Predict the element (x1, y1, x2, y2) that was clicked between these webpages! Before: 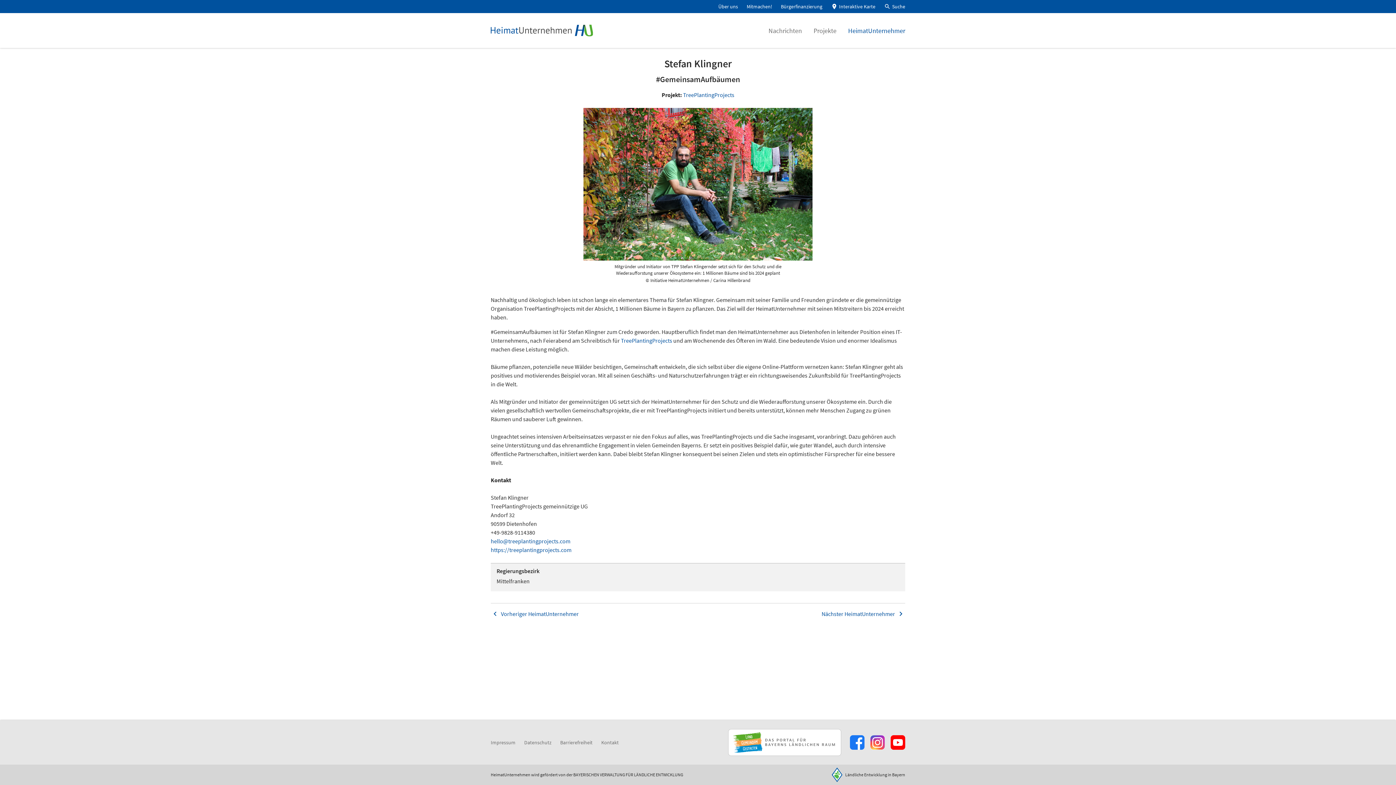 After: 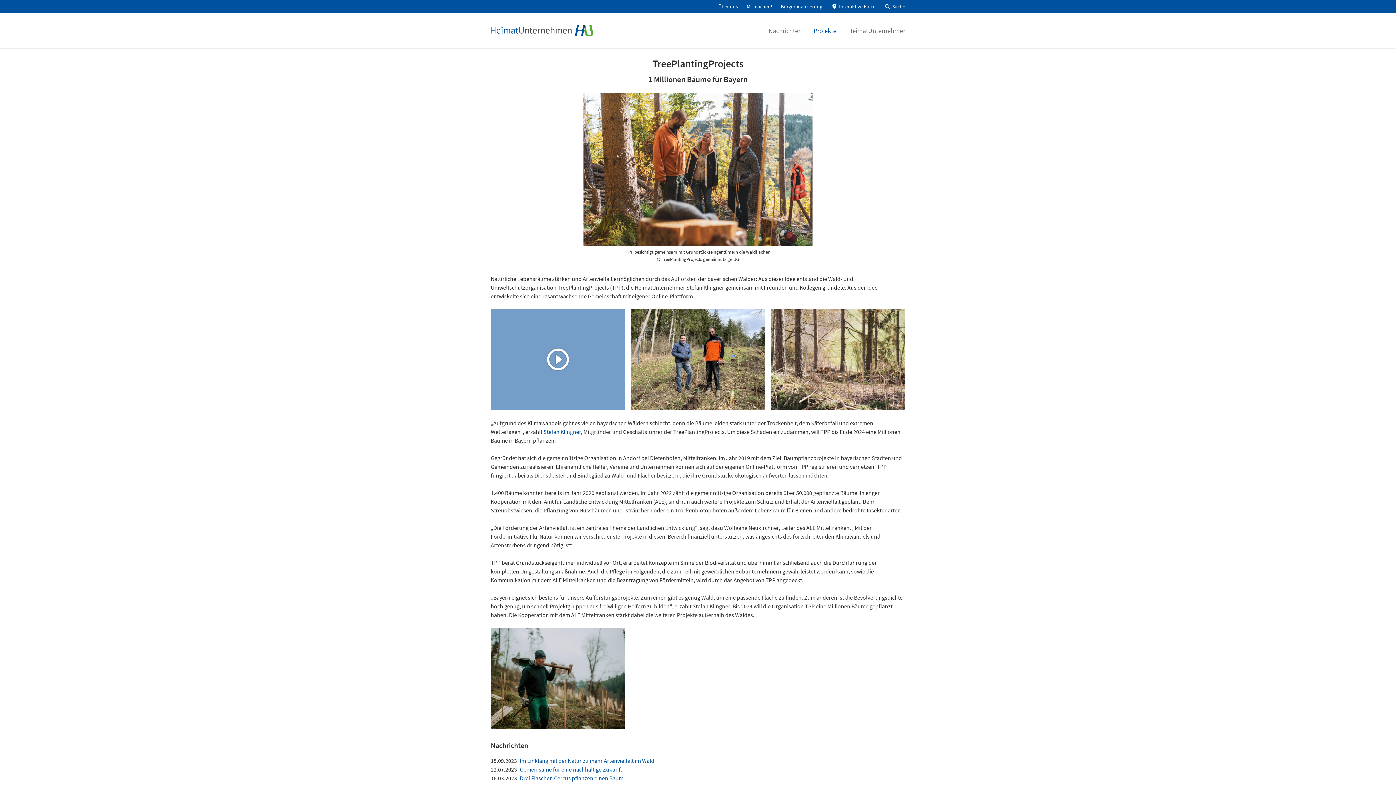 Action: bbox: (621, 337, 672, 344) label: TreePlantingProjects